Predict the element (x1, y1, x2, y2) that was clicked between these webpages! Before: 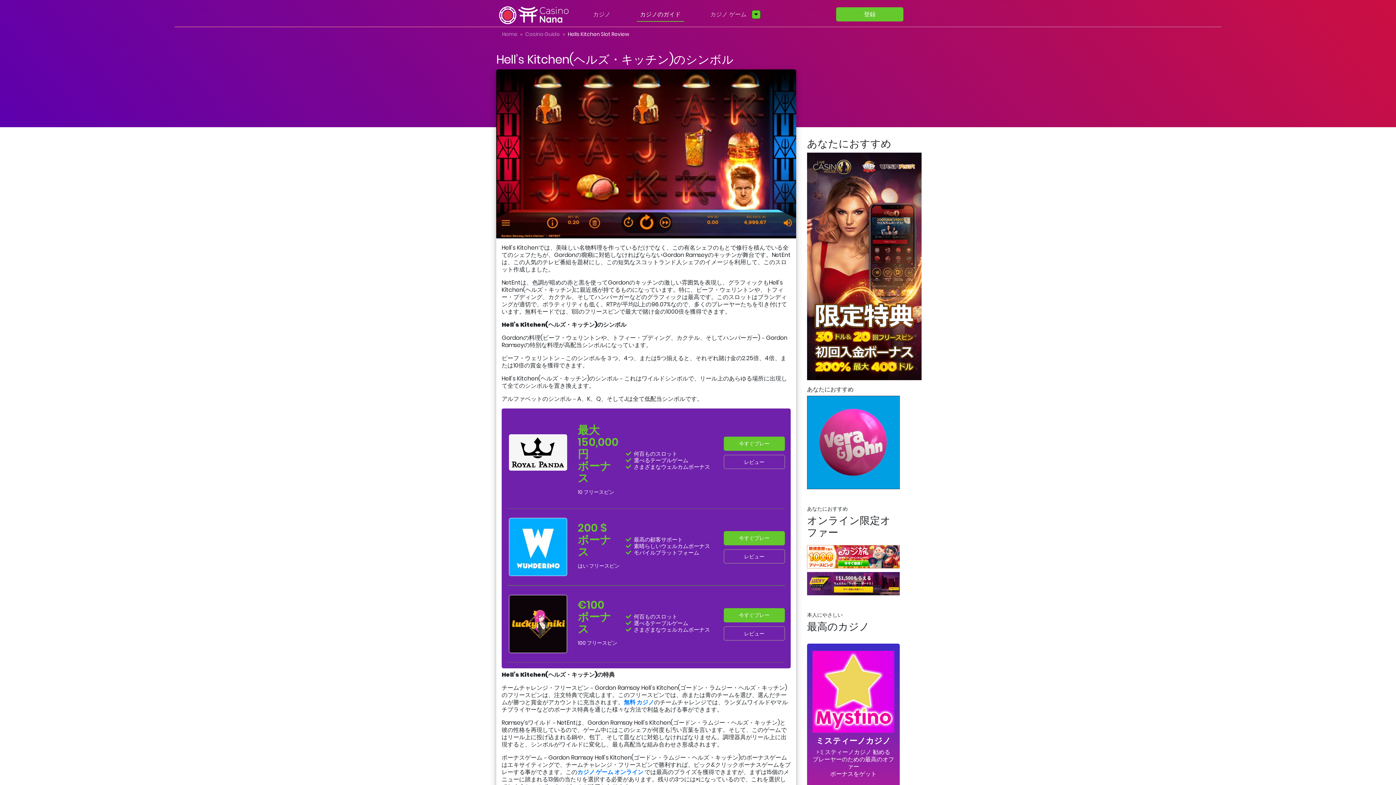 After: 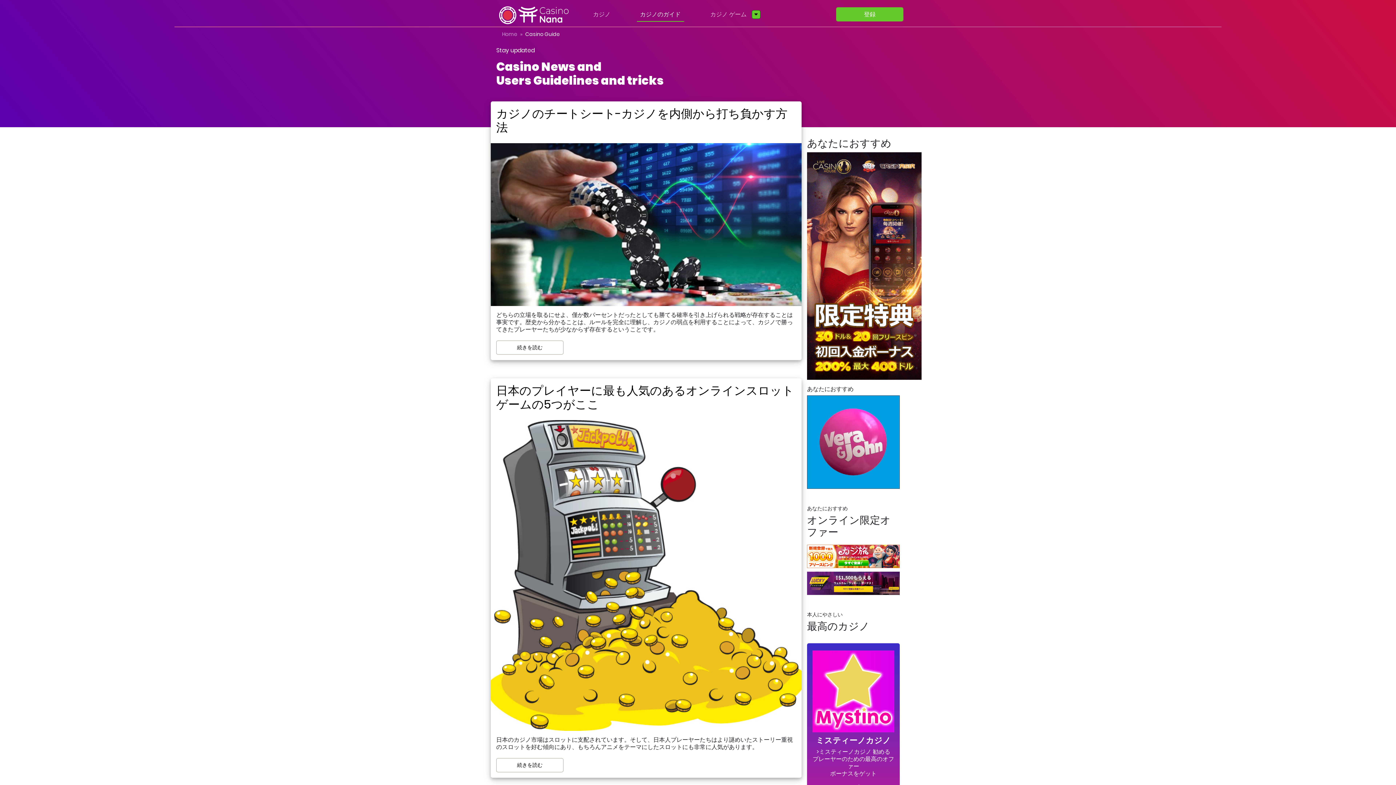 Action: label: Casino Guide bbox: (525, 30, 560, 37)